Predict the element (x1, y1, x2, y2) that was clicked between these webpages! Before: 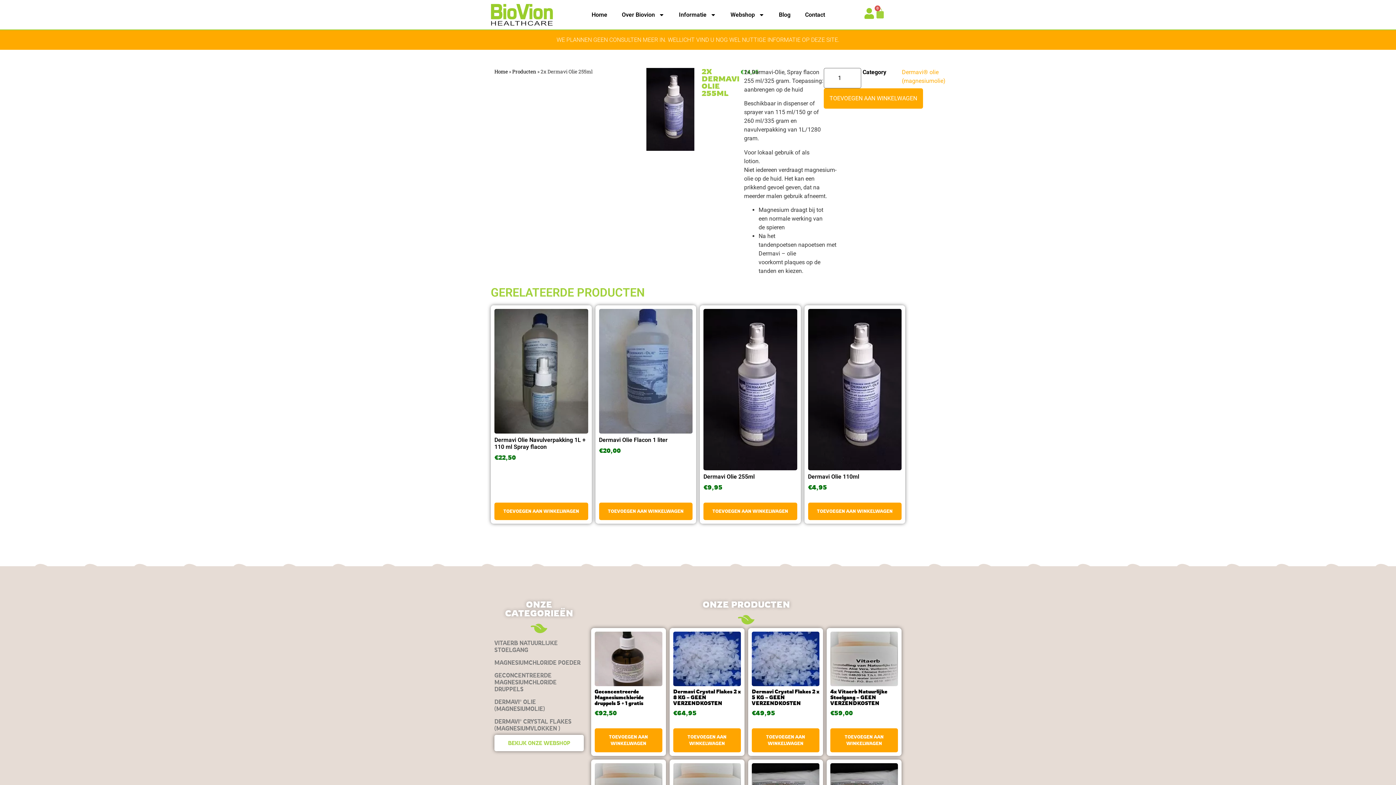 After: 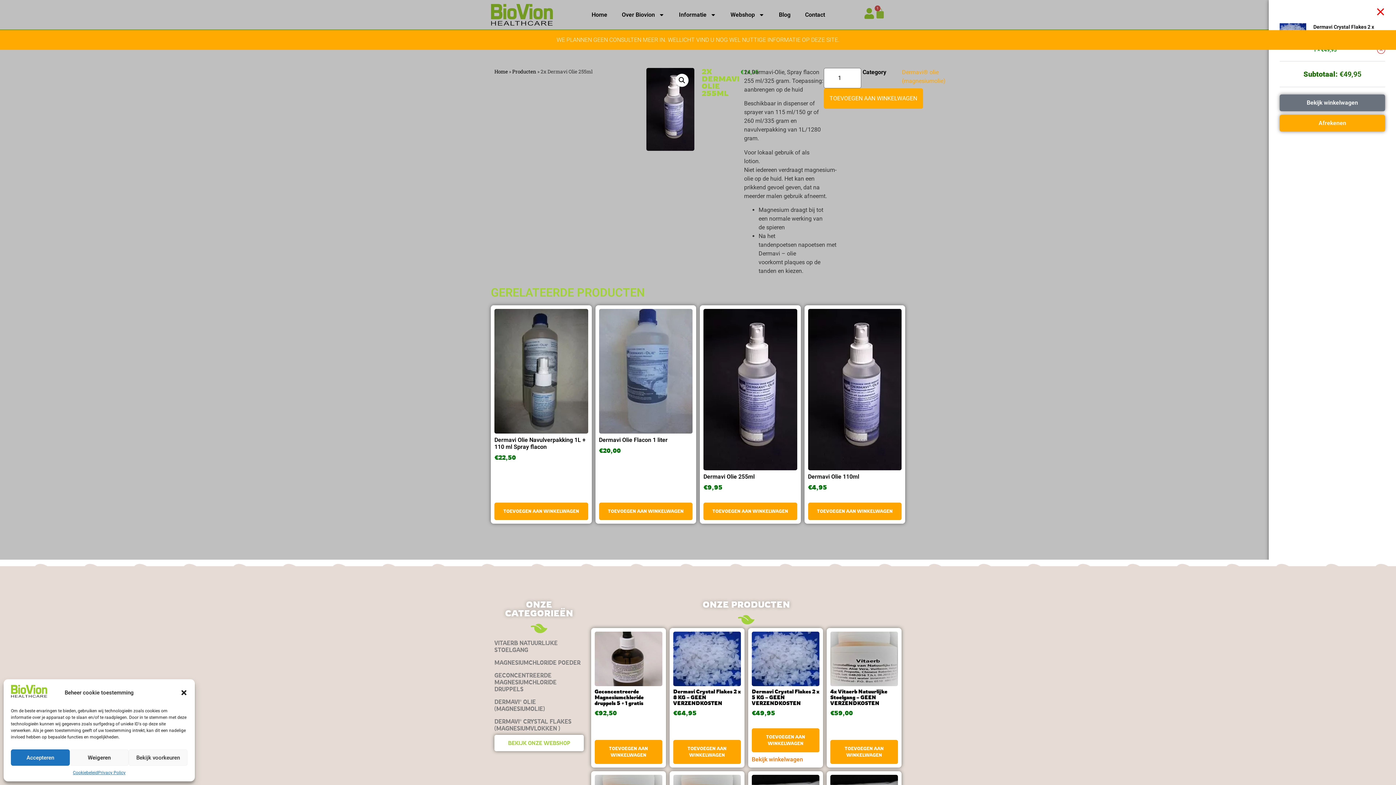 Action: bbox: (751, 728, 819, 752) label: Toevoegen aan winkelwagen: “Dermavi Crystal Flakes 2 x 5 KG - GEEN VERZENDKOSTEN“